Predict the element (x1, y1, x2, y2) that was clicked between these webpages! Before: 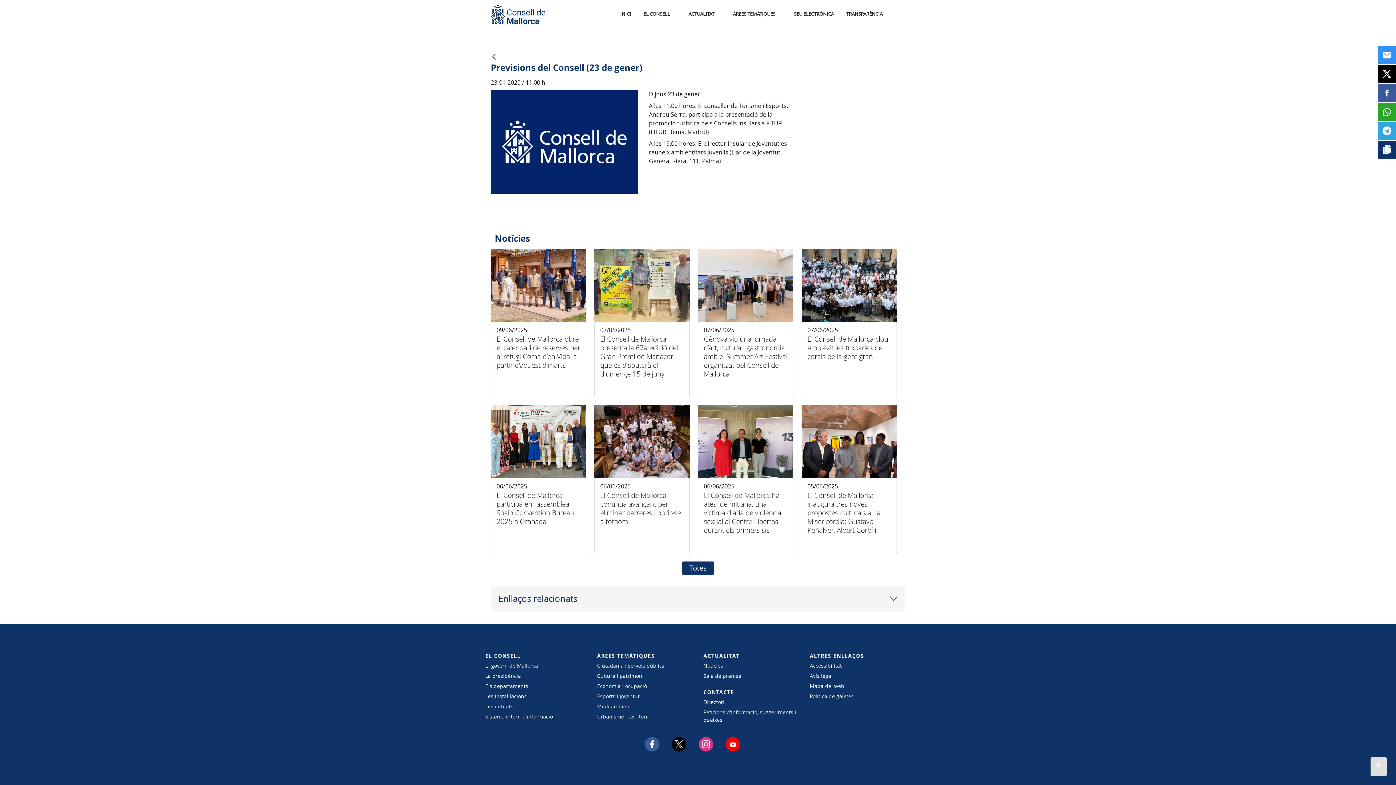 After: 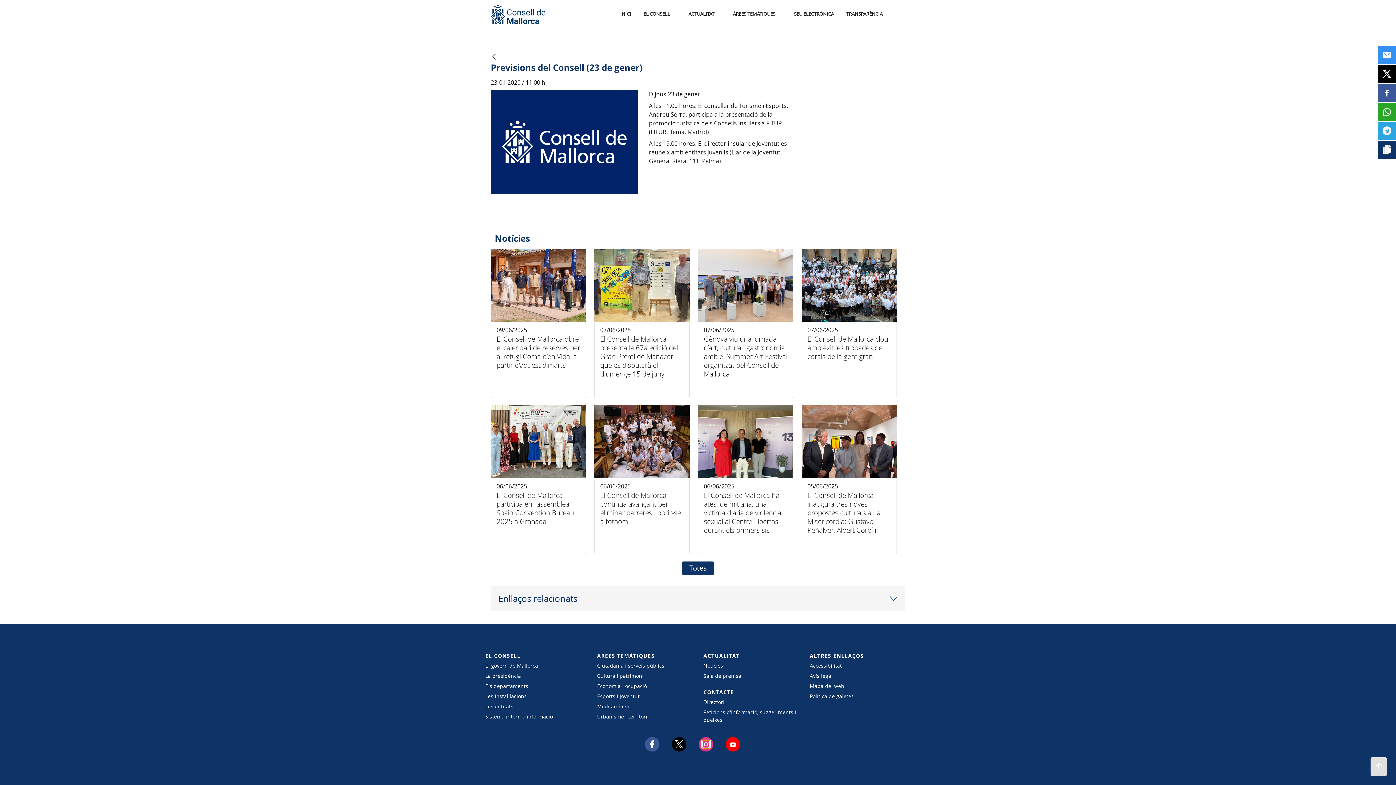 Action: bbox: (698, 737, 713, 751)